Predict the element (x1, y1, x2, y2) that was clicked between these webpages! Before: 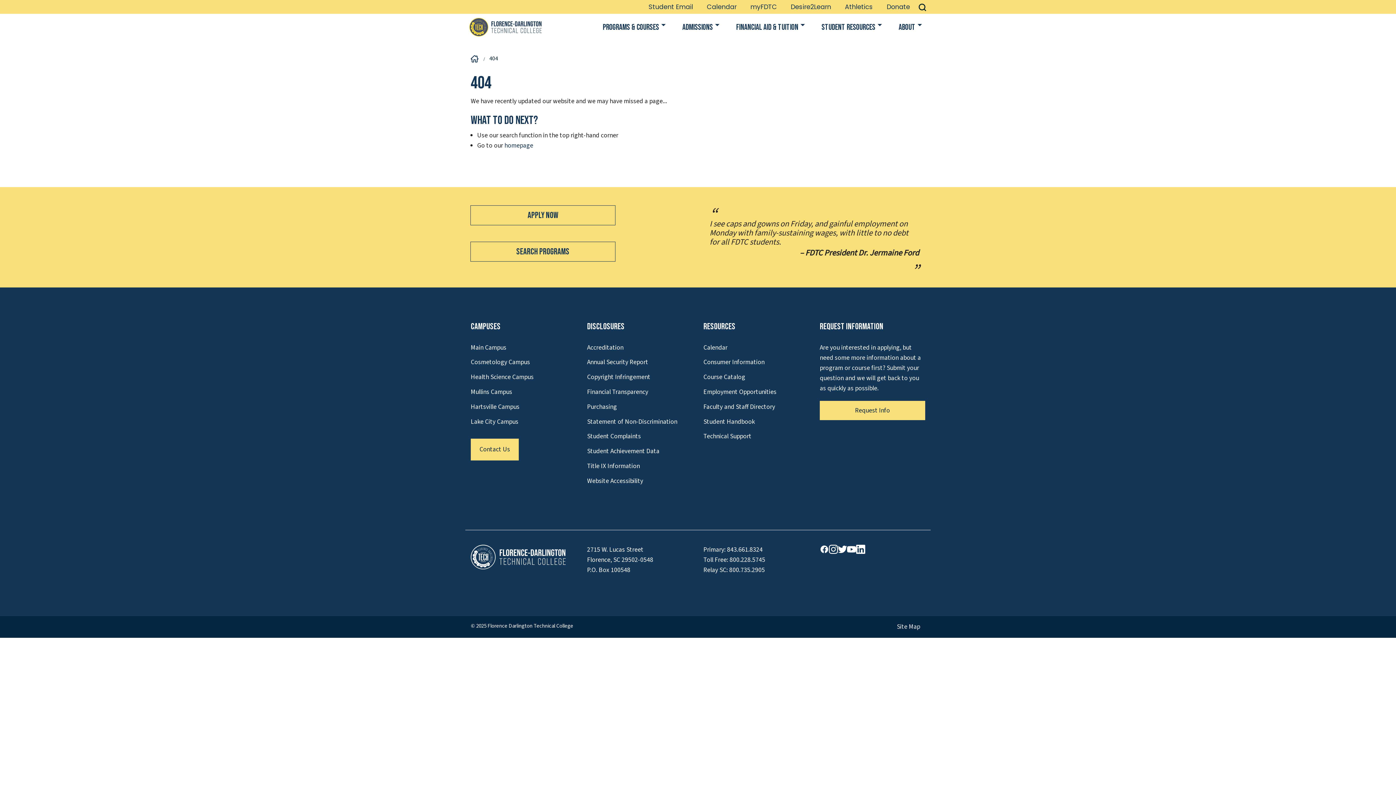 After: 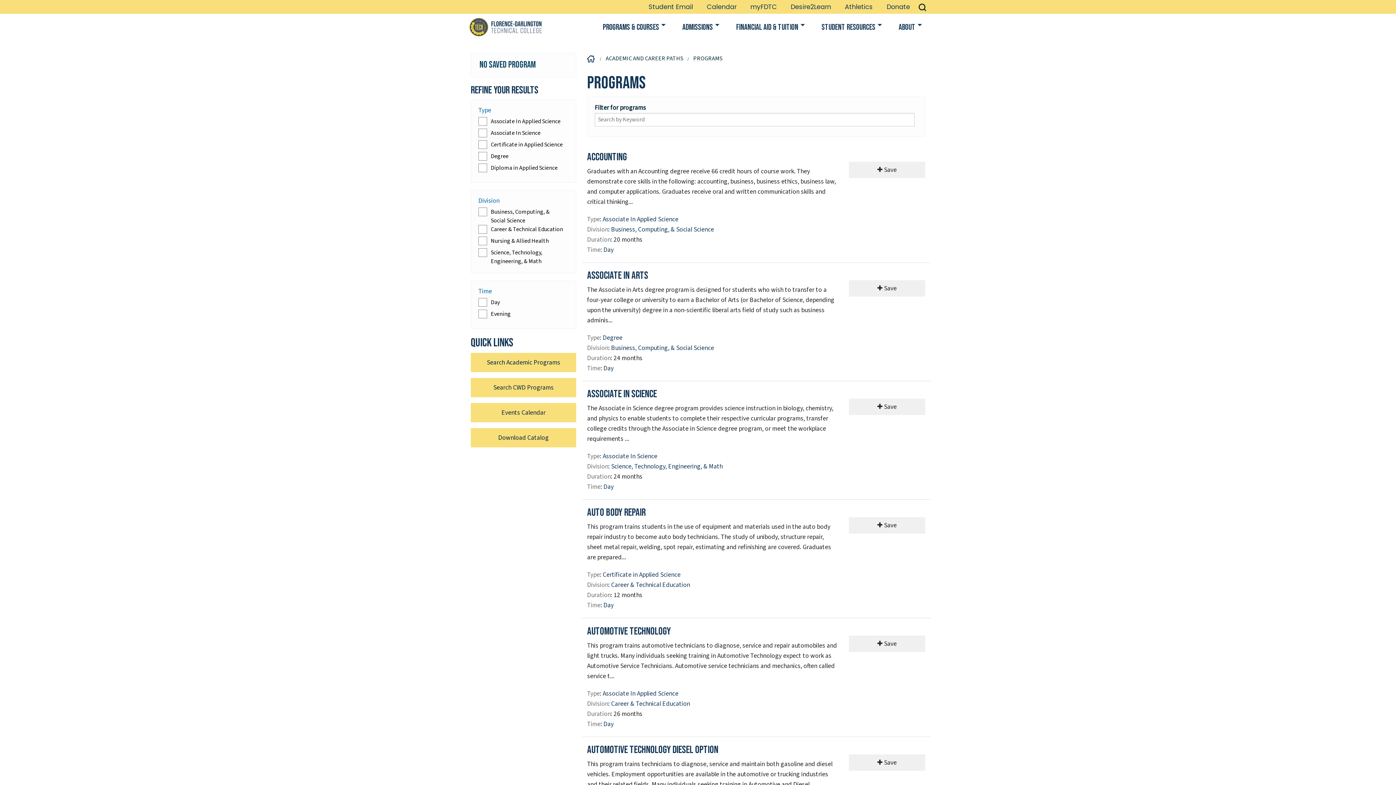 Action: label: Search Programs bbox: (470, 242, 615, 261)